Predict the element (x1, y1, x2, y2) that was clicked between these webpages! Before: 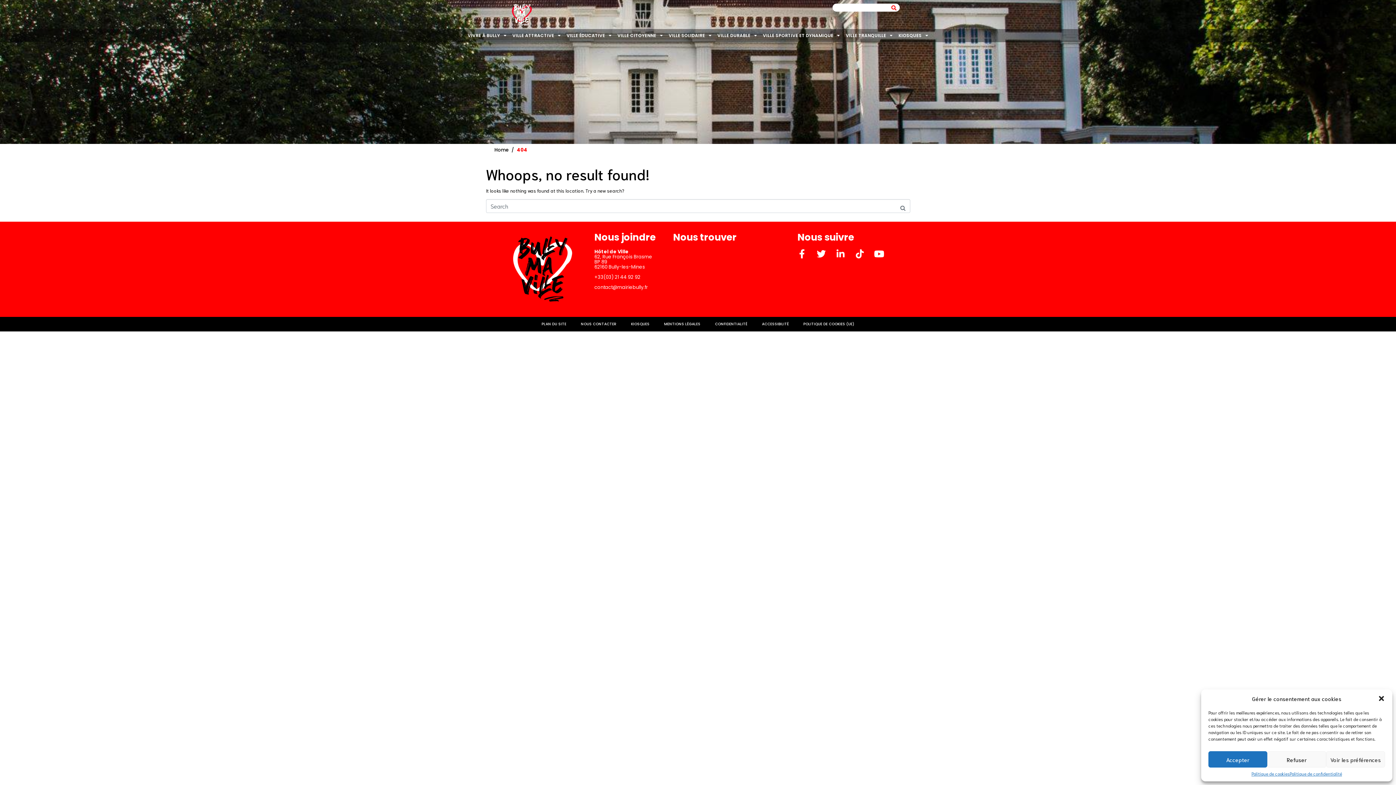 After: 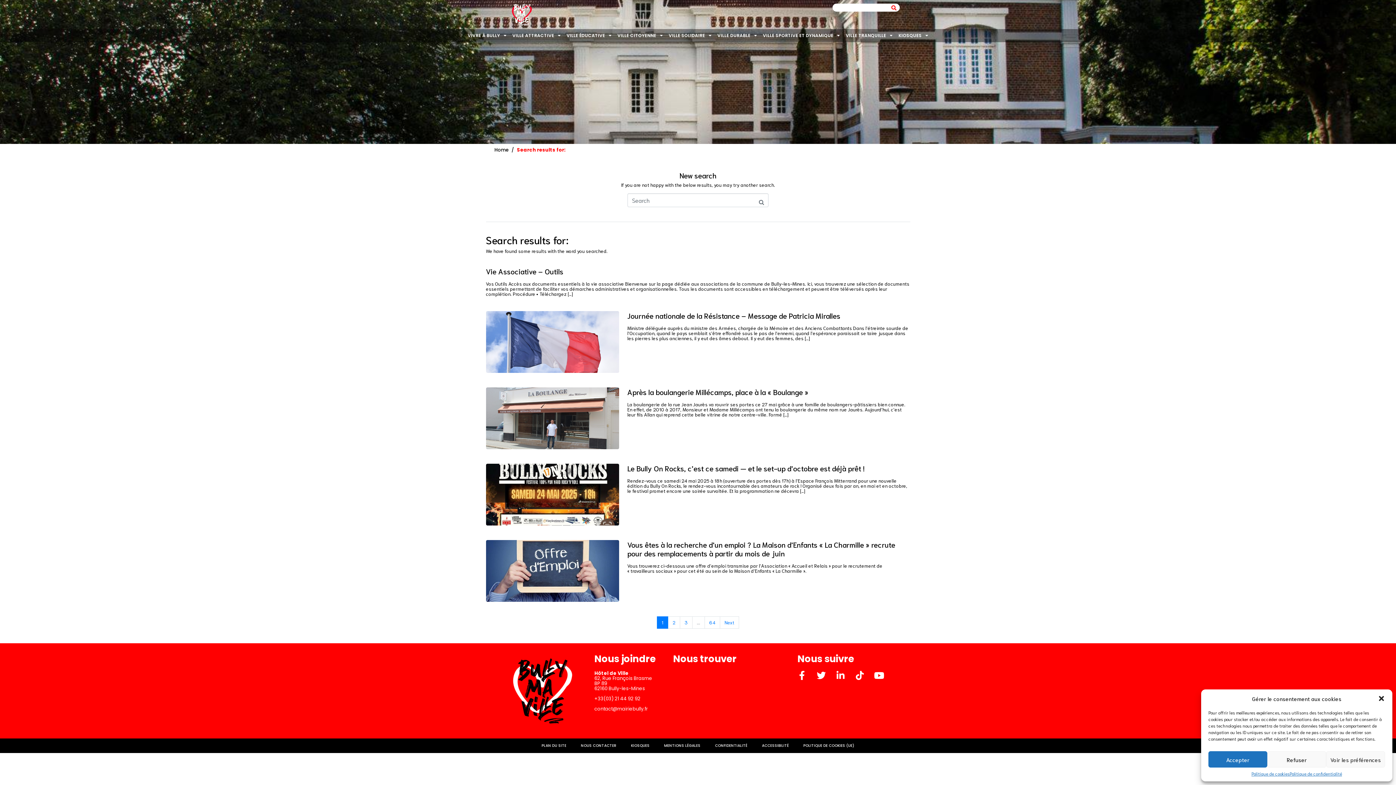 Action: bbox: (895, 200, 910, 215)